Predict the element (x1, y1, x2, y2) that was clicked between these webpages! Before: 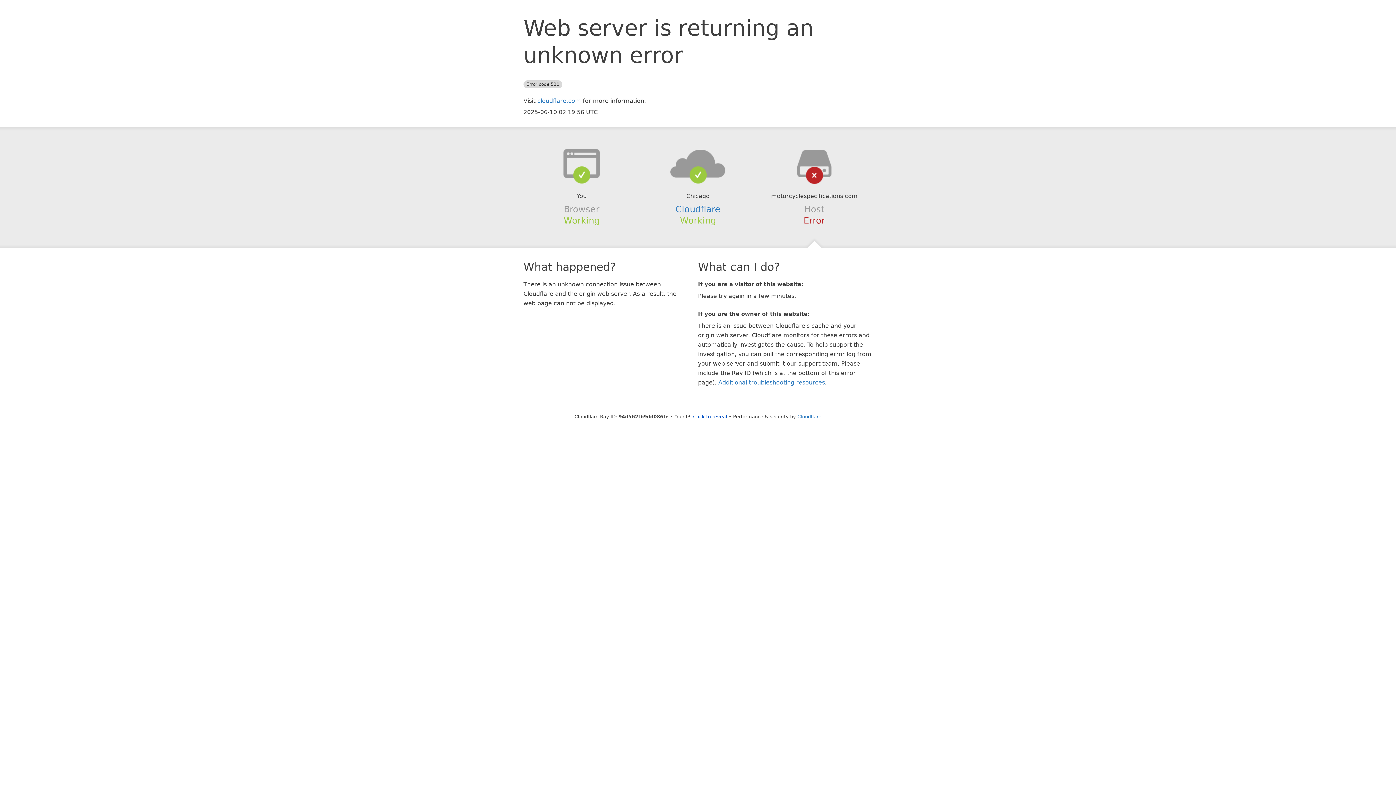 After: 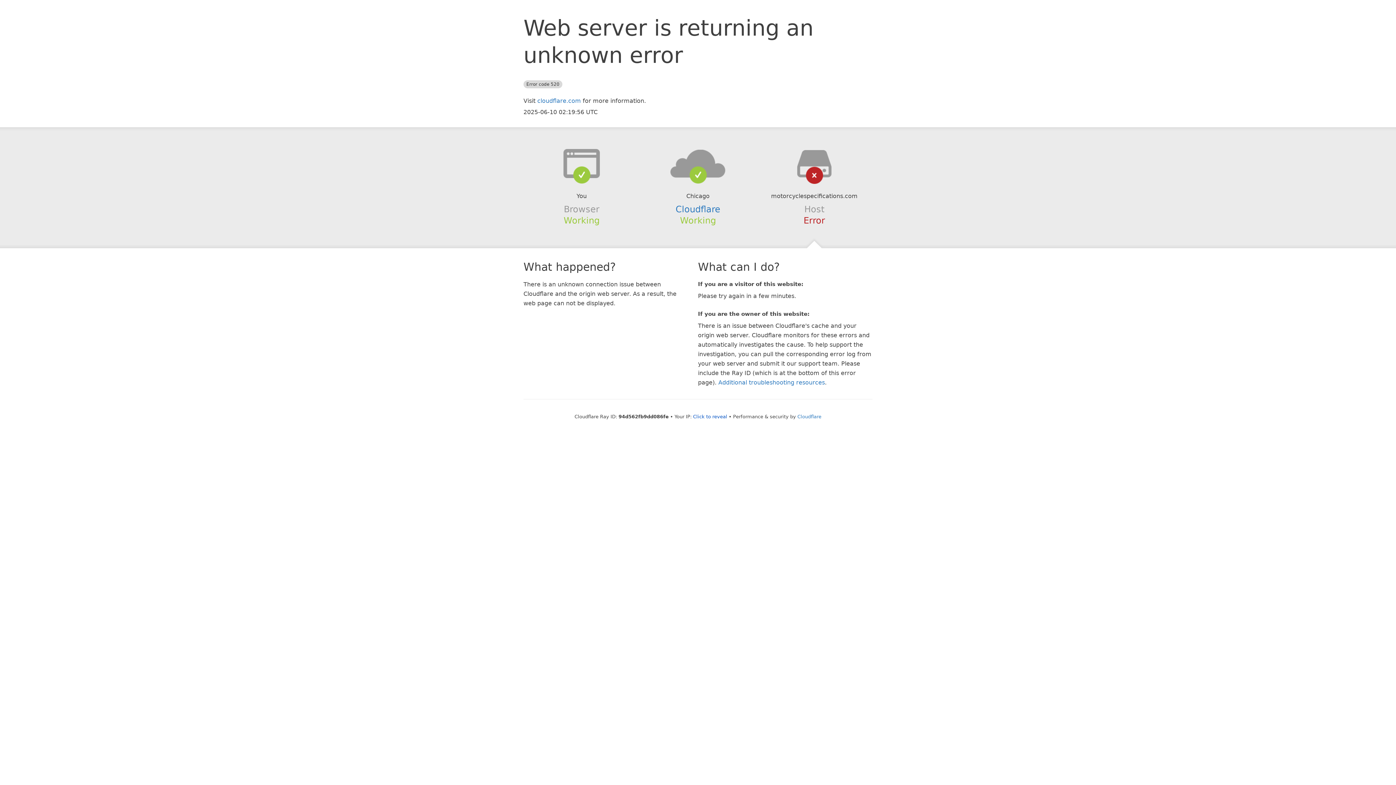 Action: bbox: (639, 148, 756, 178)